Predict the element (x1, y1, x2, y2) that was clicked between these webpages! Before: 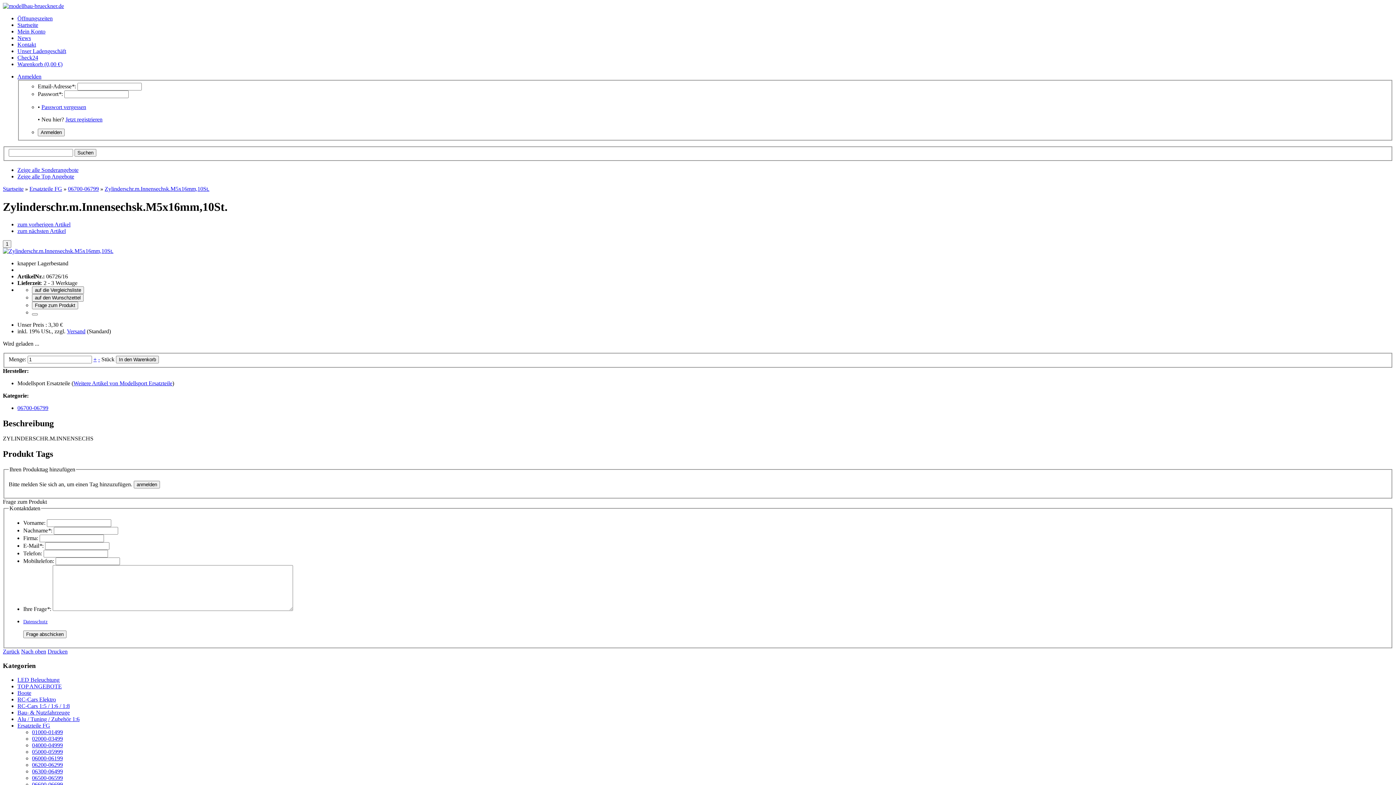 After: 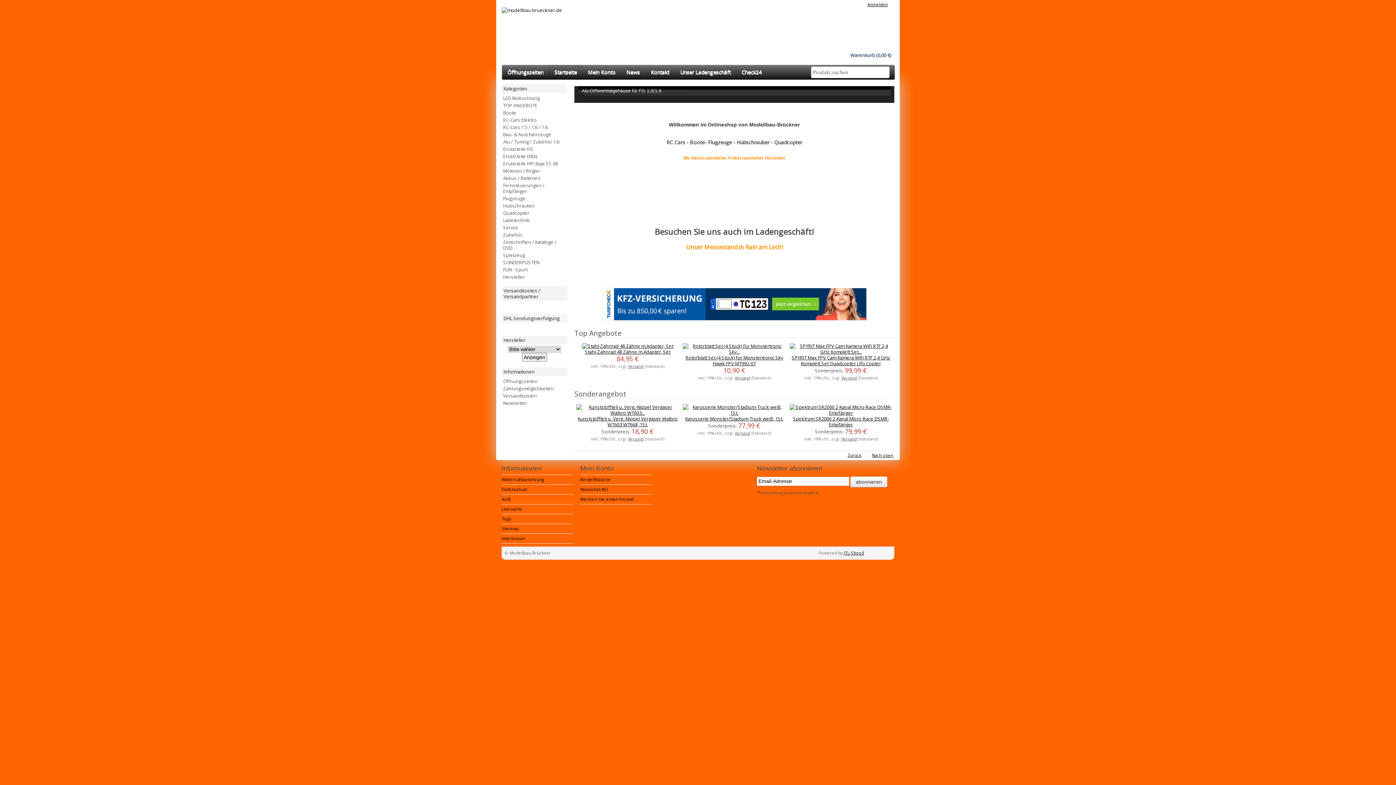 Action: label: + bbox: (93, 356, 96, 362)